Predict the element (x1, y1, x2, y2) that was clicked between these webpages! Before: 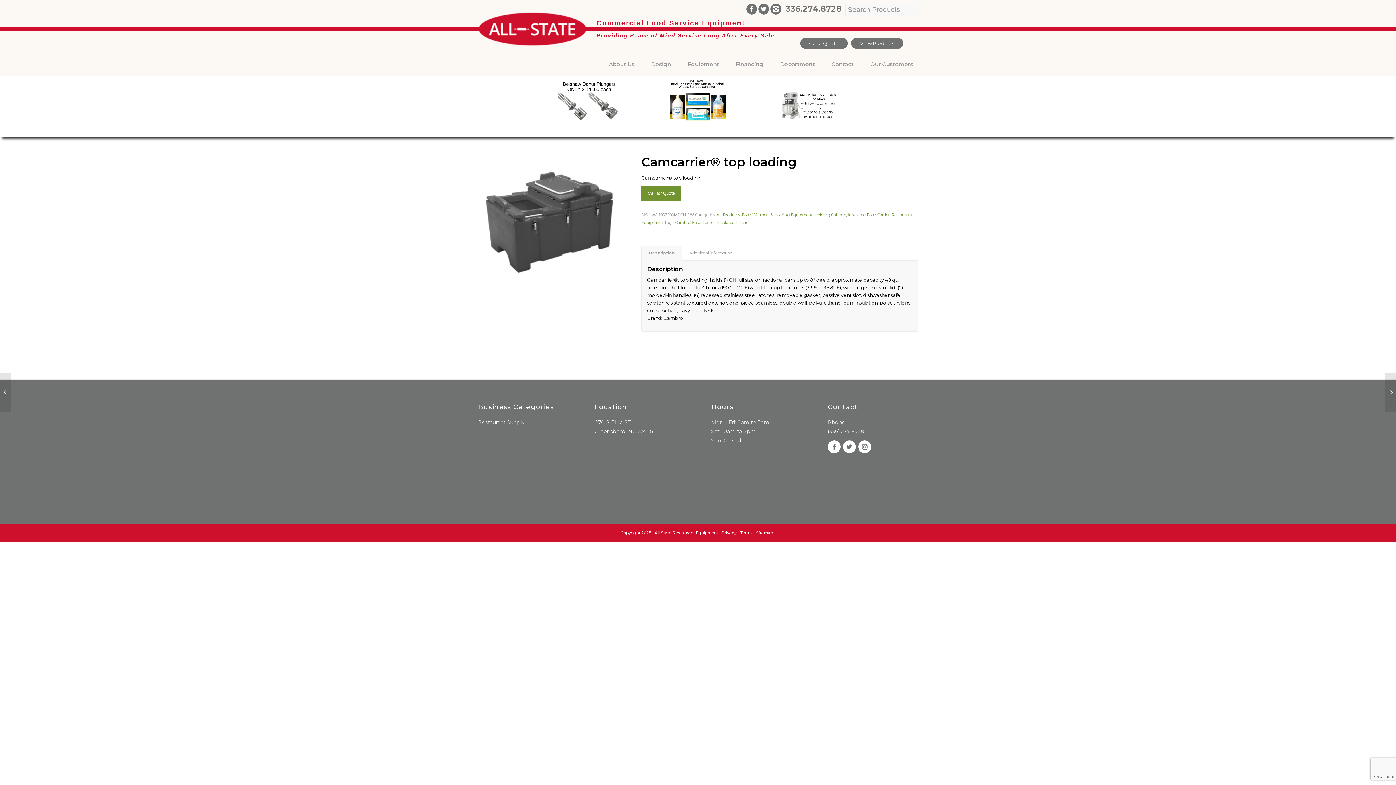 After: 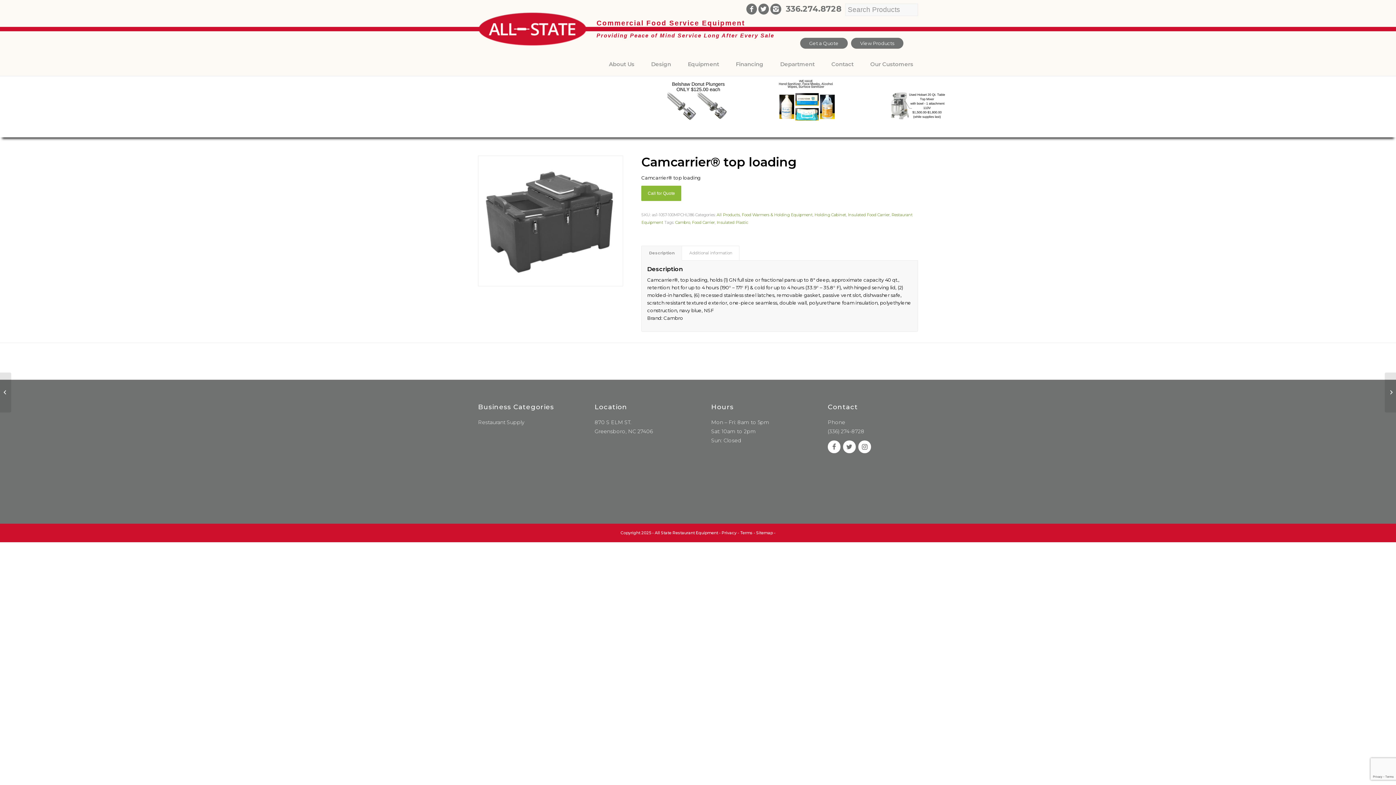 Action: label: Add “Sierra Griddle  natural gas” to your cart bbox: (641, 185, 681, 201)